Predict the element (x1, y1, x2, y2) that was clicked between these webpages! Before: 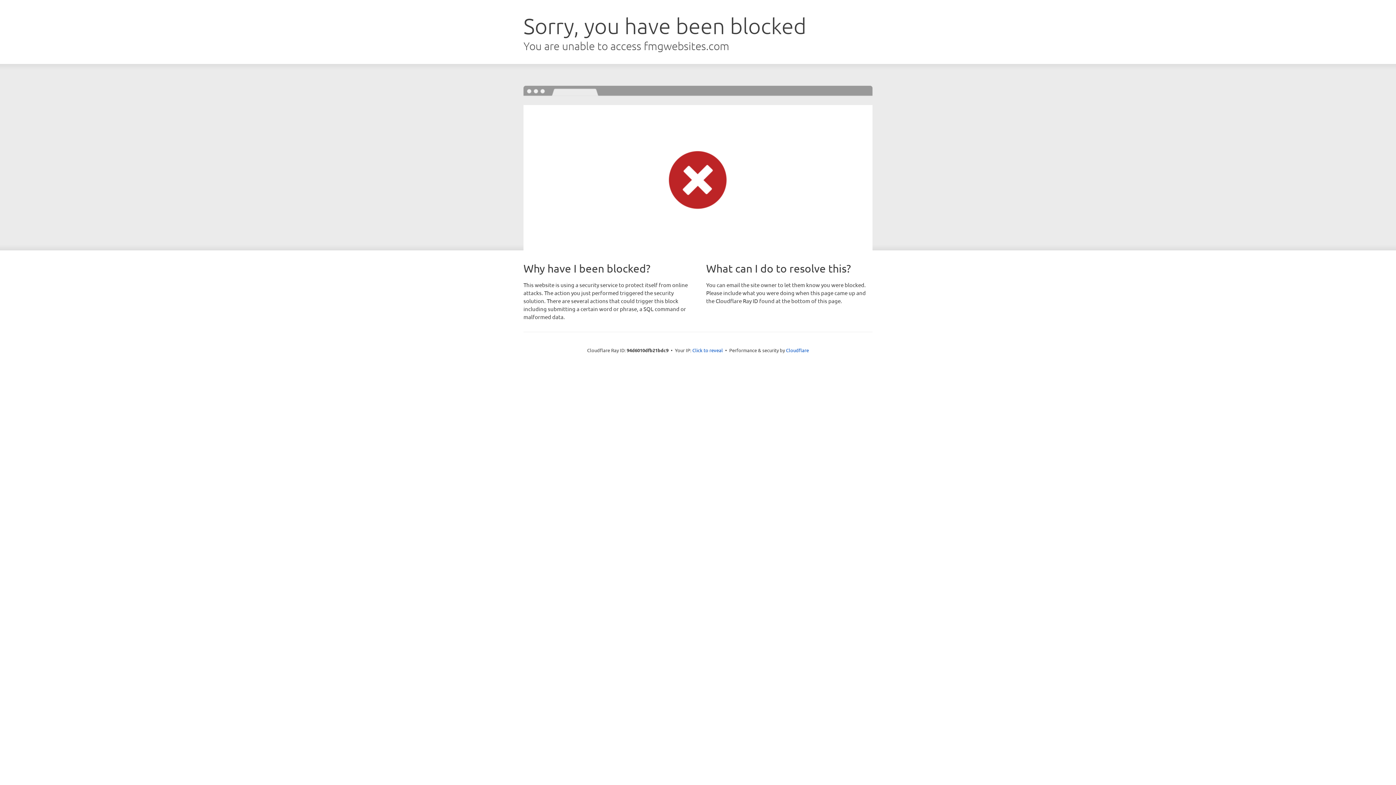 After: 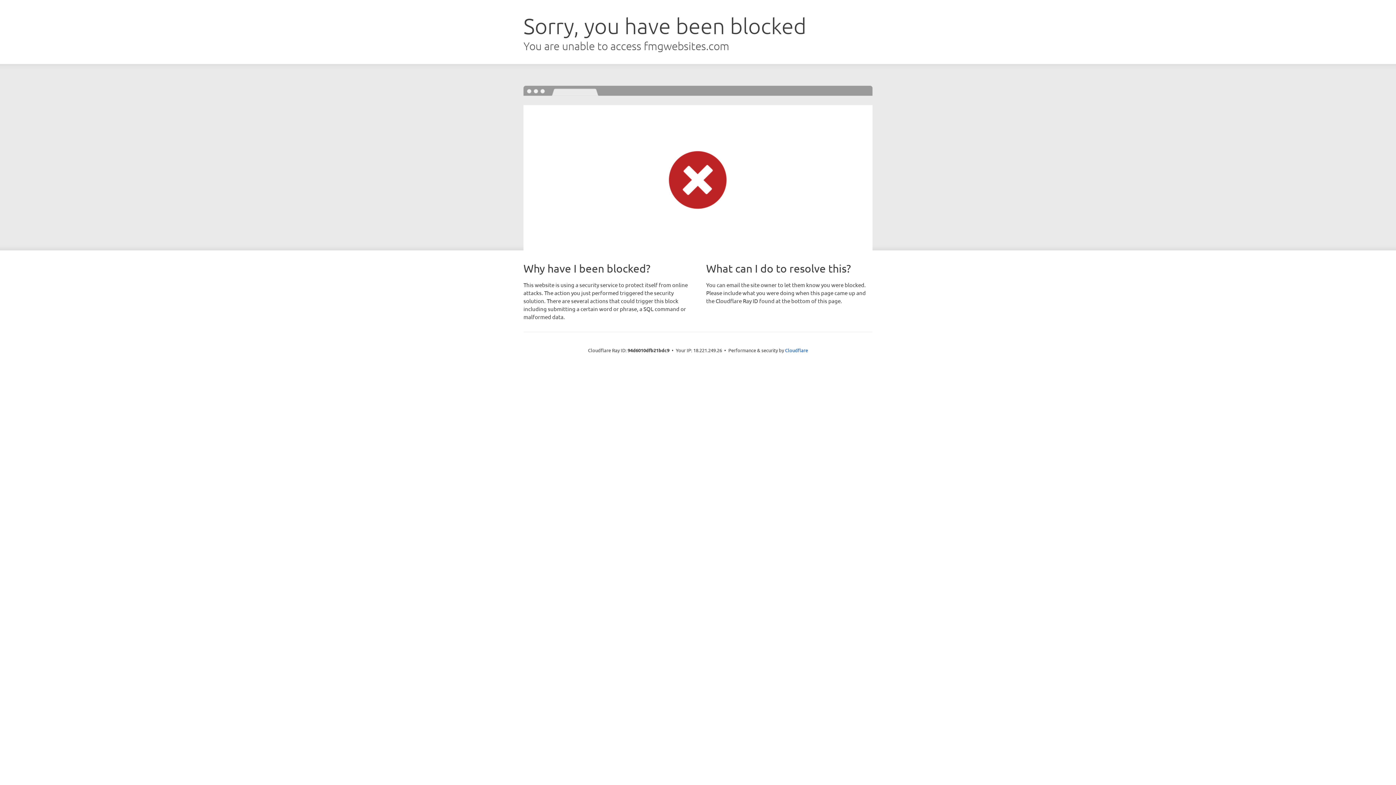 Action: label: Click to reveal bbox: (692, 346, 723, 353)